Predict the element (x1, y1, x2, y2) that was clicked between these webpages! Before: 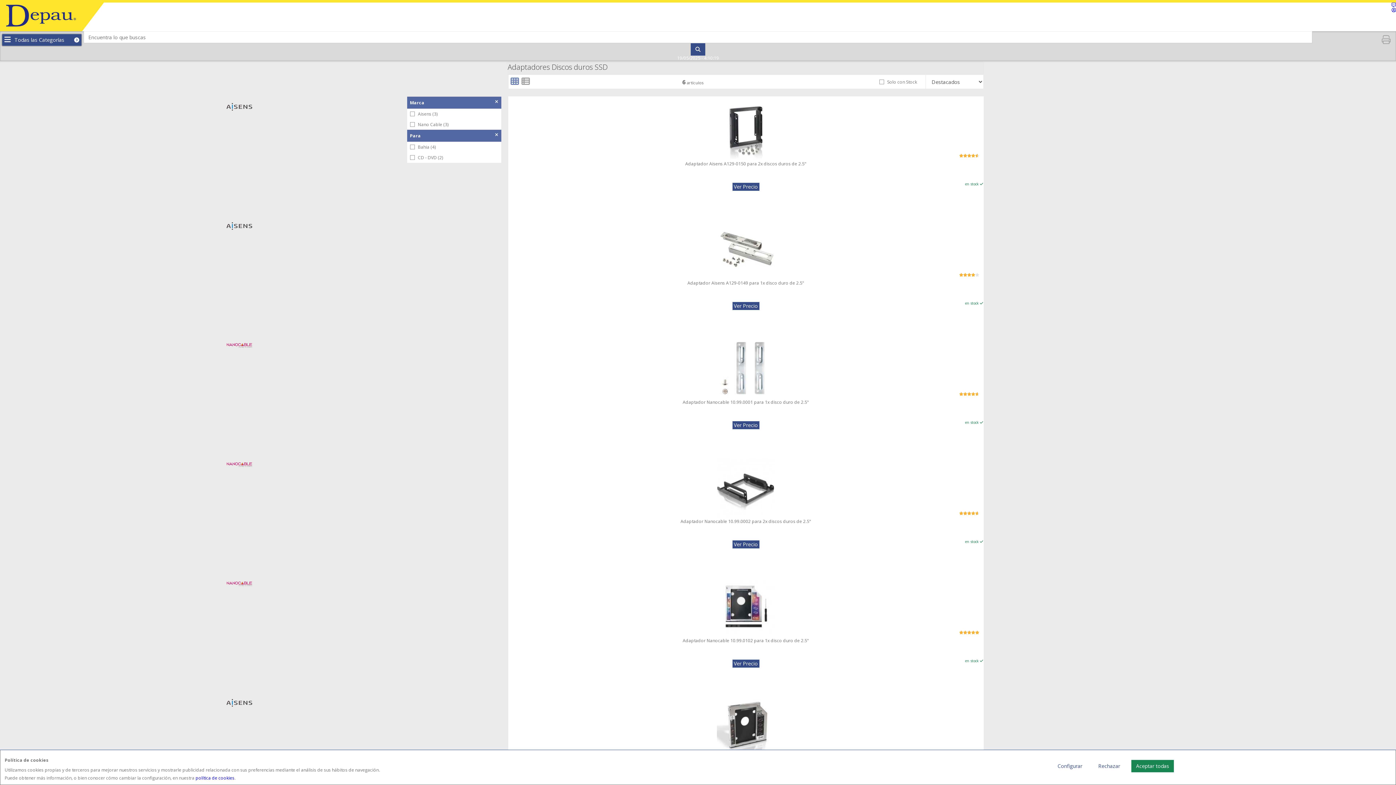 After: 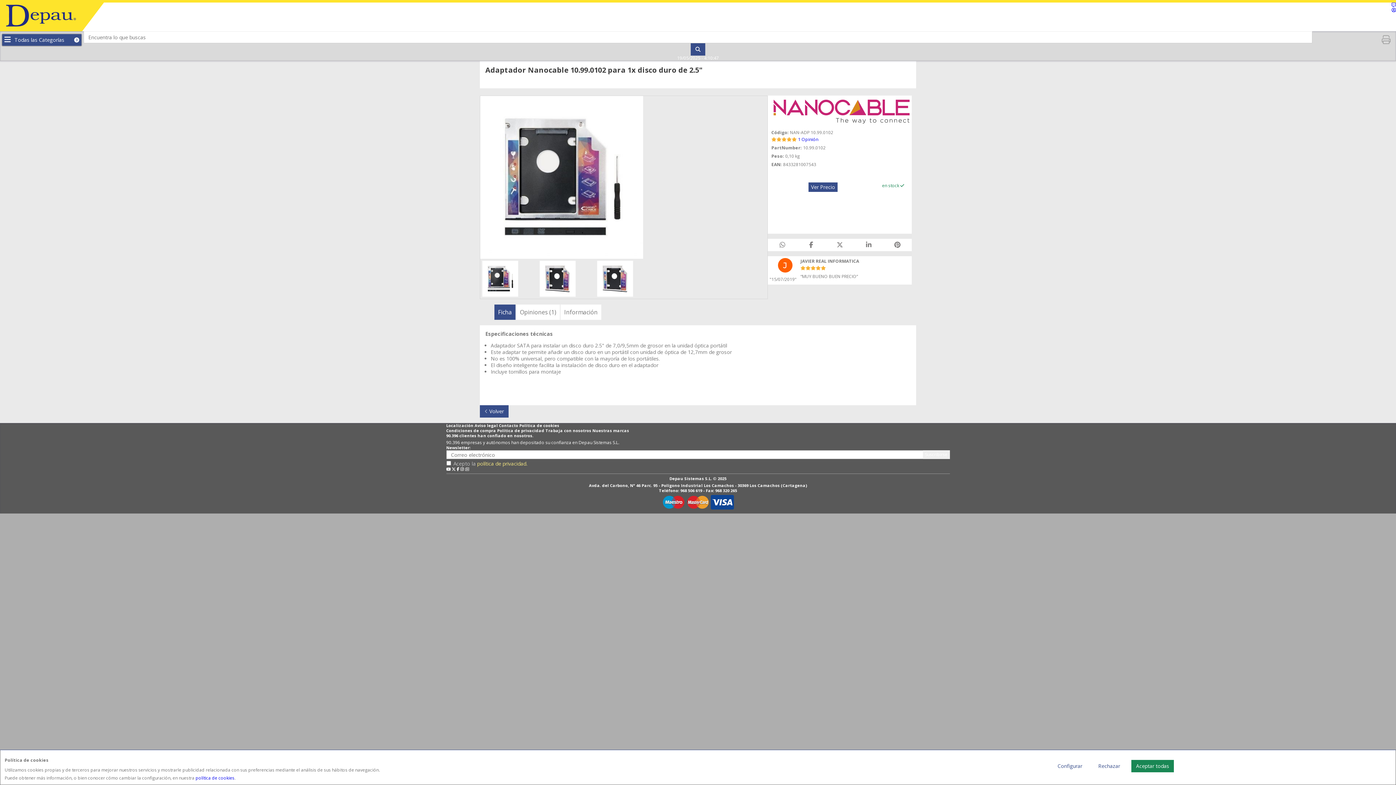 Action: bbox: (716, 577, 775, 636)